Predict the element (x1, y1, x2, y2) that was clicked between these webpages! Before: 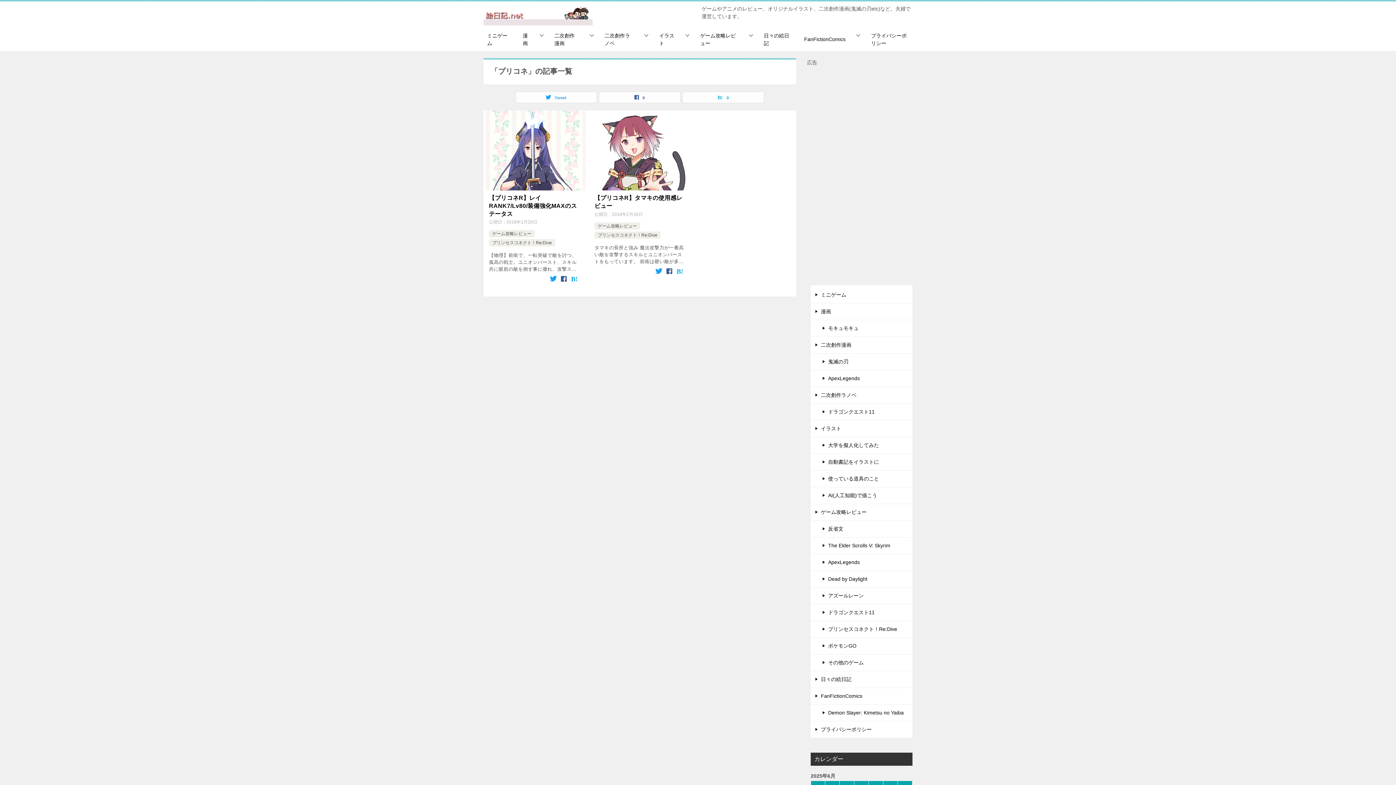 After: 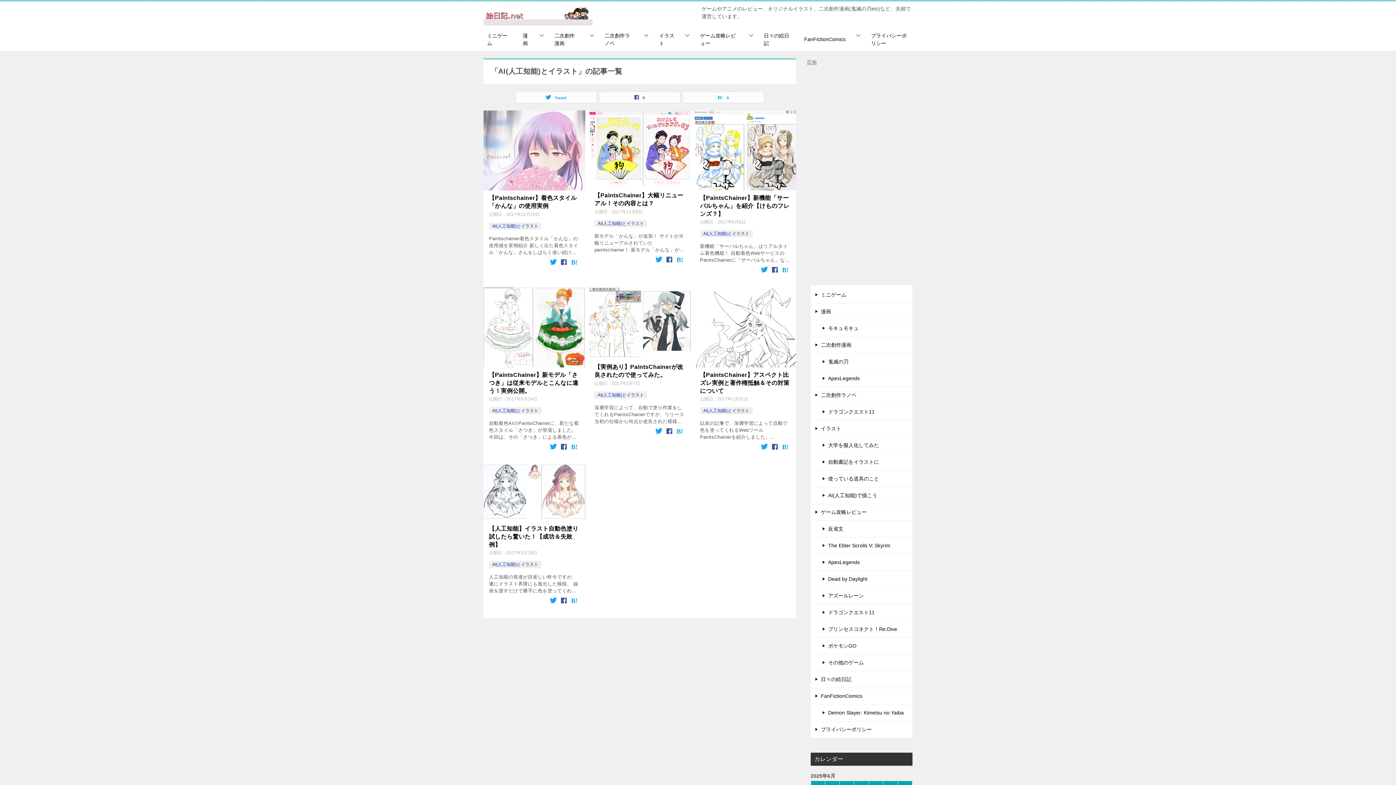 Action: label: AI(人工知能)で描こう bbox: (810, 487, 912, 504)